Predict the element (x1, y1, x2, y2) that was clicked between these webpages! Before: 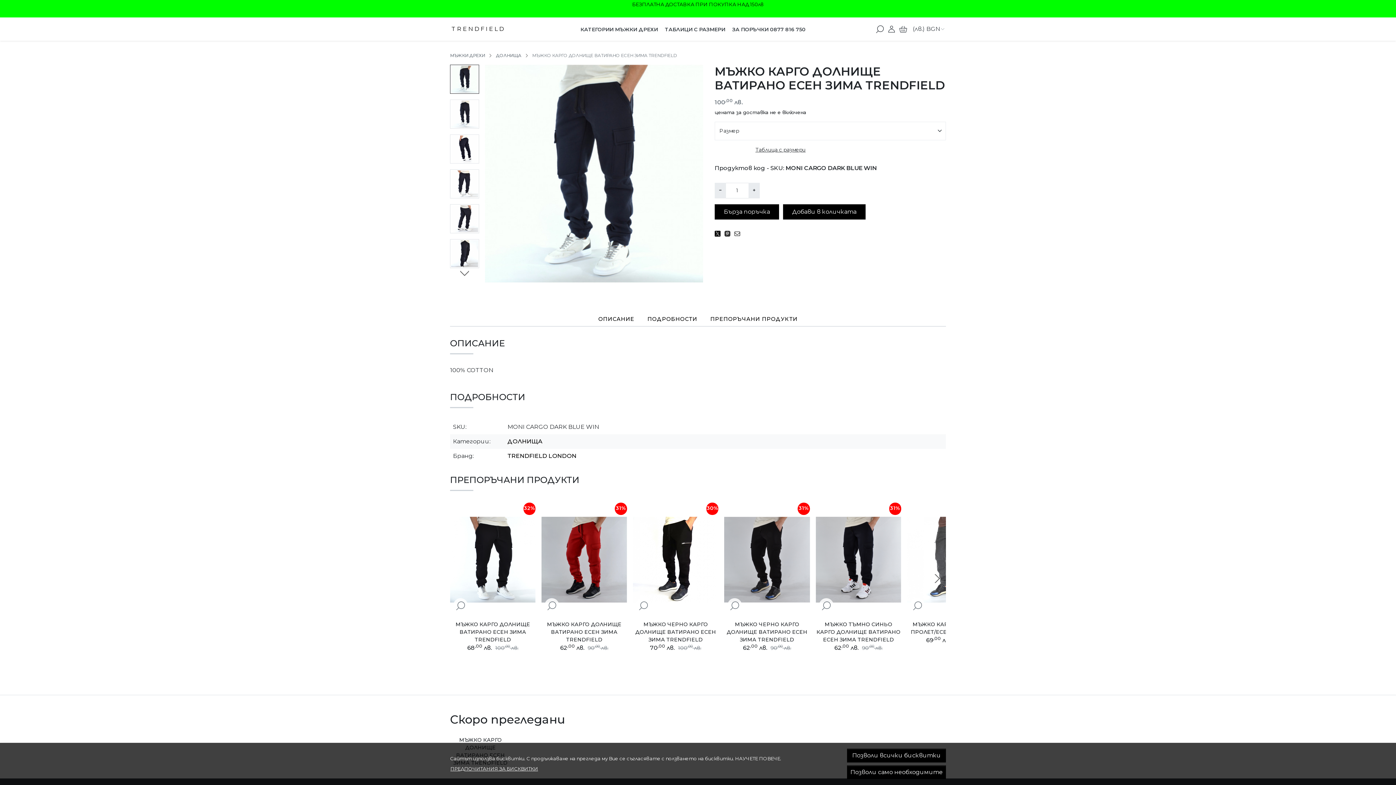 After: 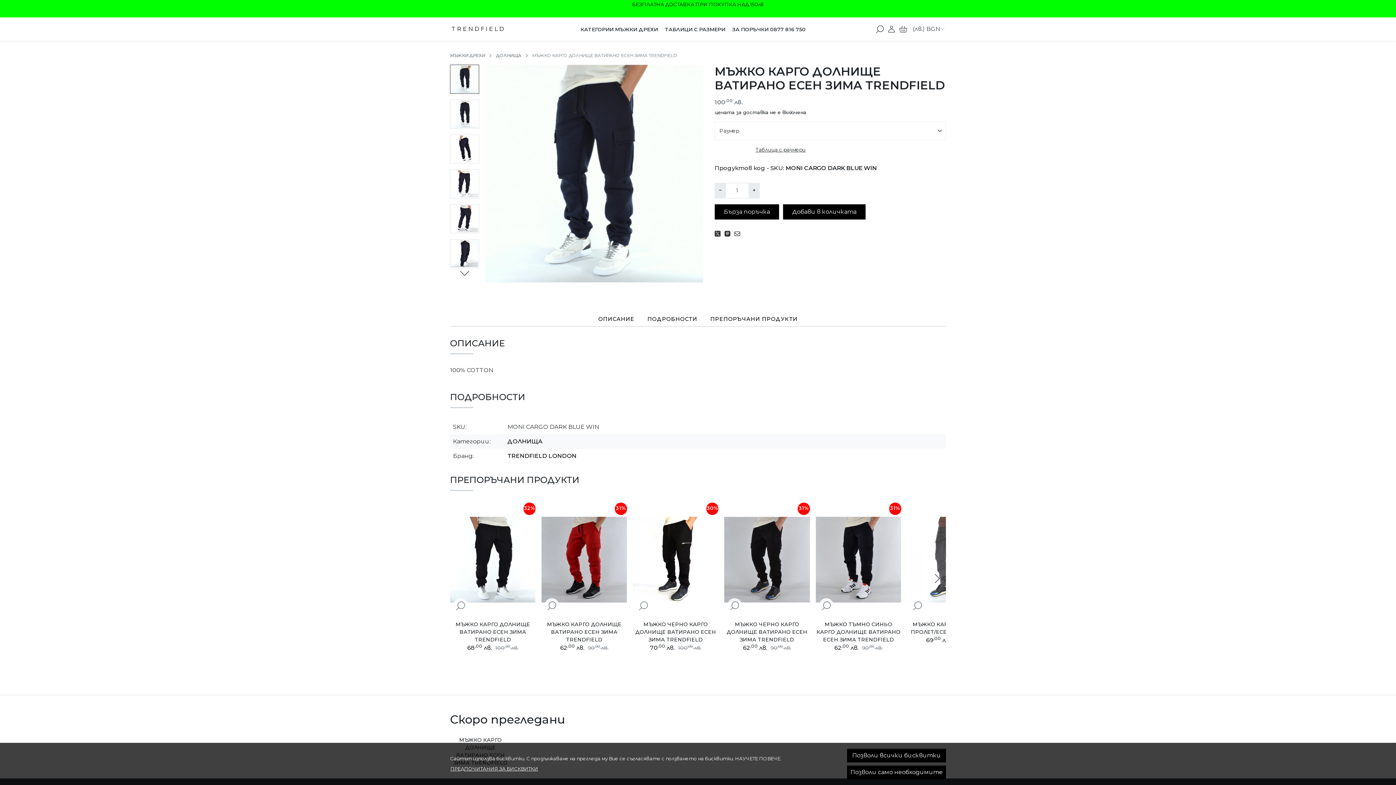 Action: bbox: (714, 229, 724, 238)